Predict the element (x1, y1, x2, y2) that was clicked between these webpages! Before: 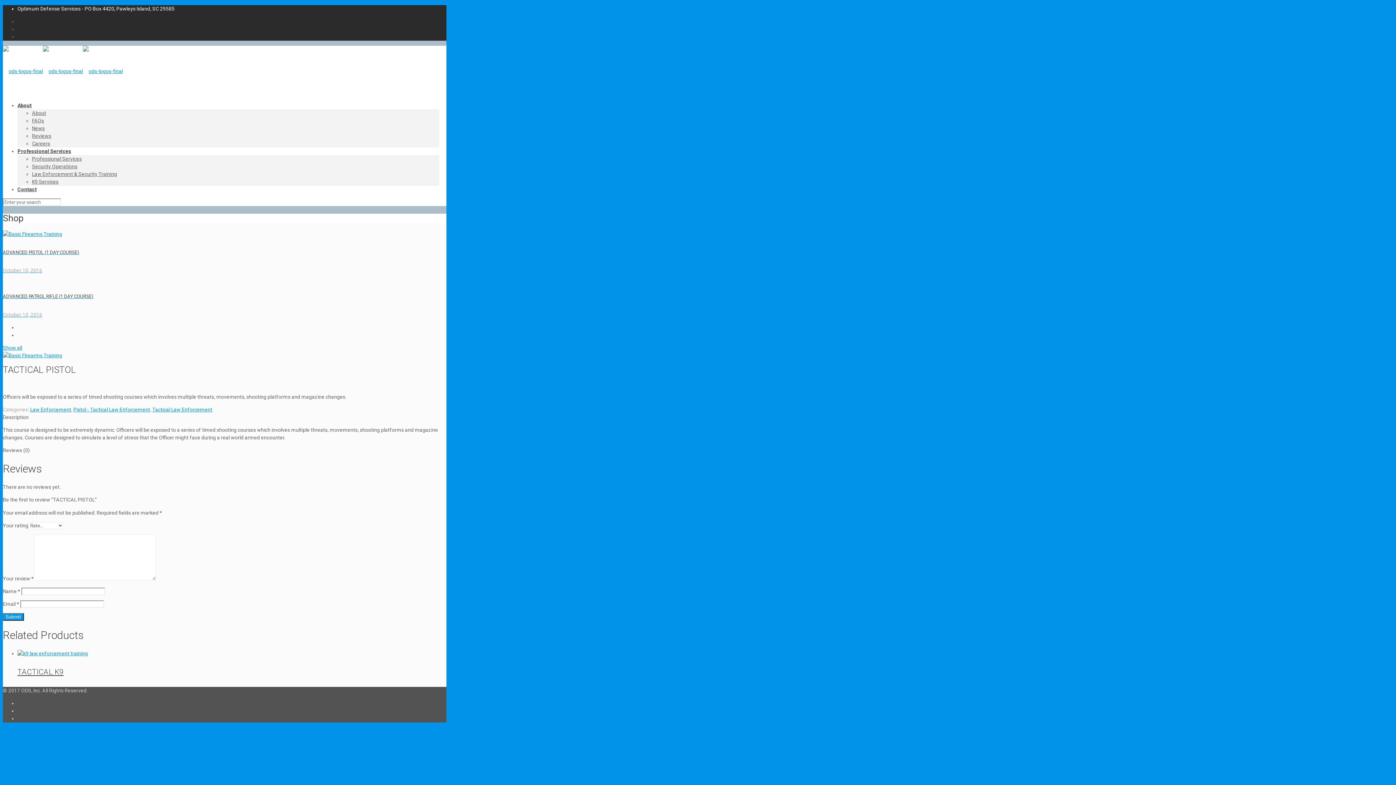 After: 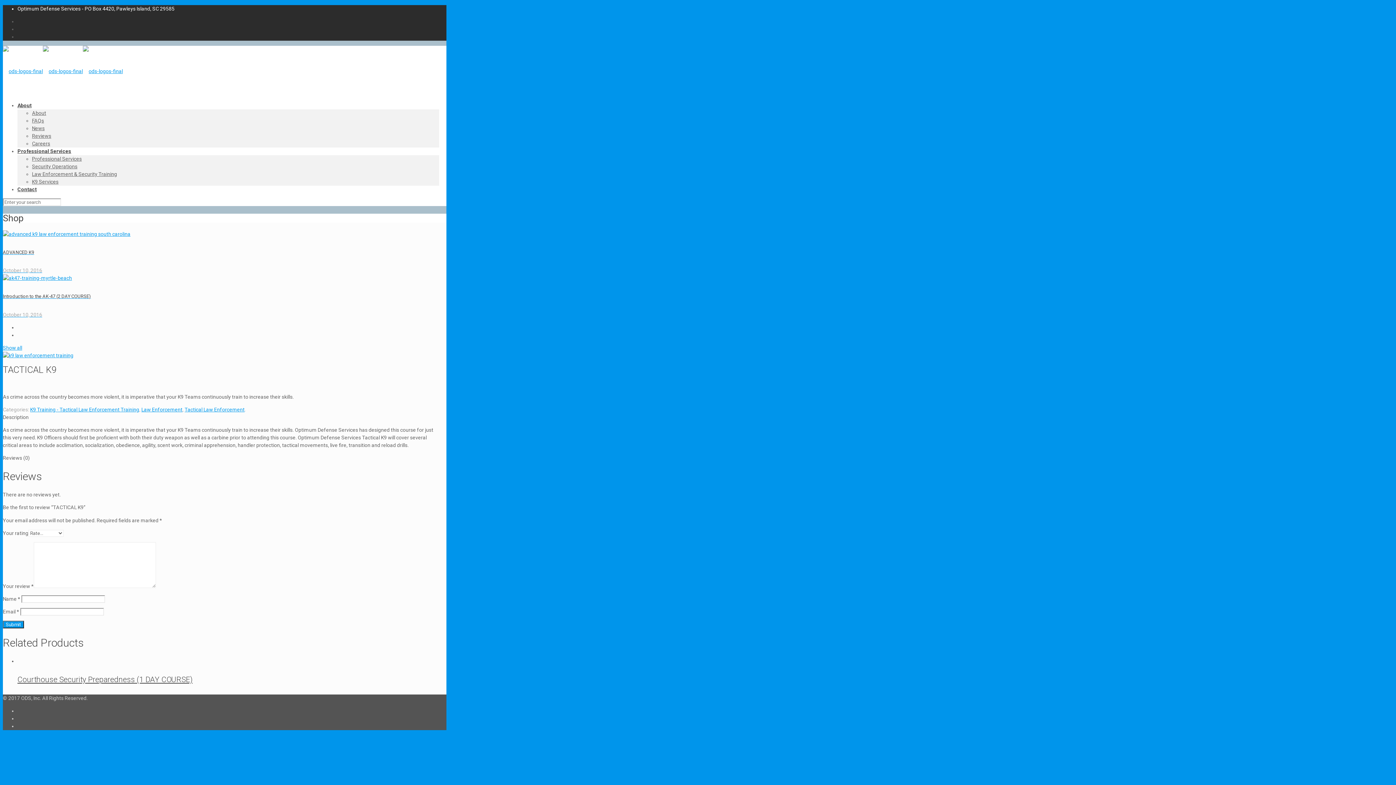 Action: bbox: (17, 667, 63, 676) label: TACTICAL K9